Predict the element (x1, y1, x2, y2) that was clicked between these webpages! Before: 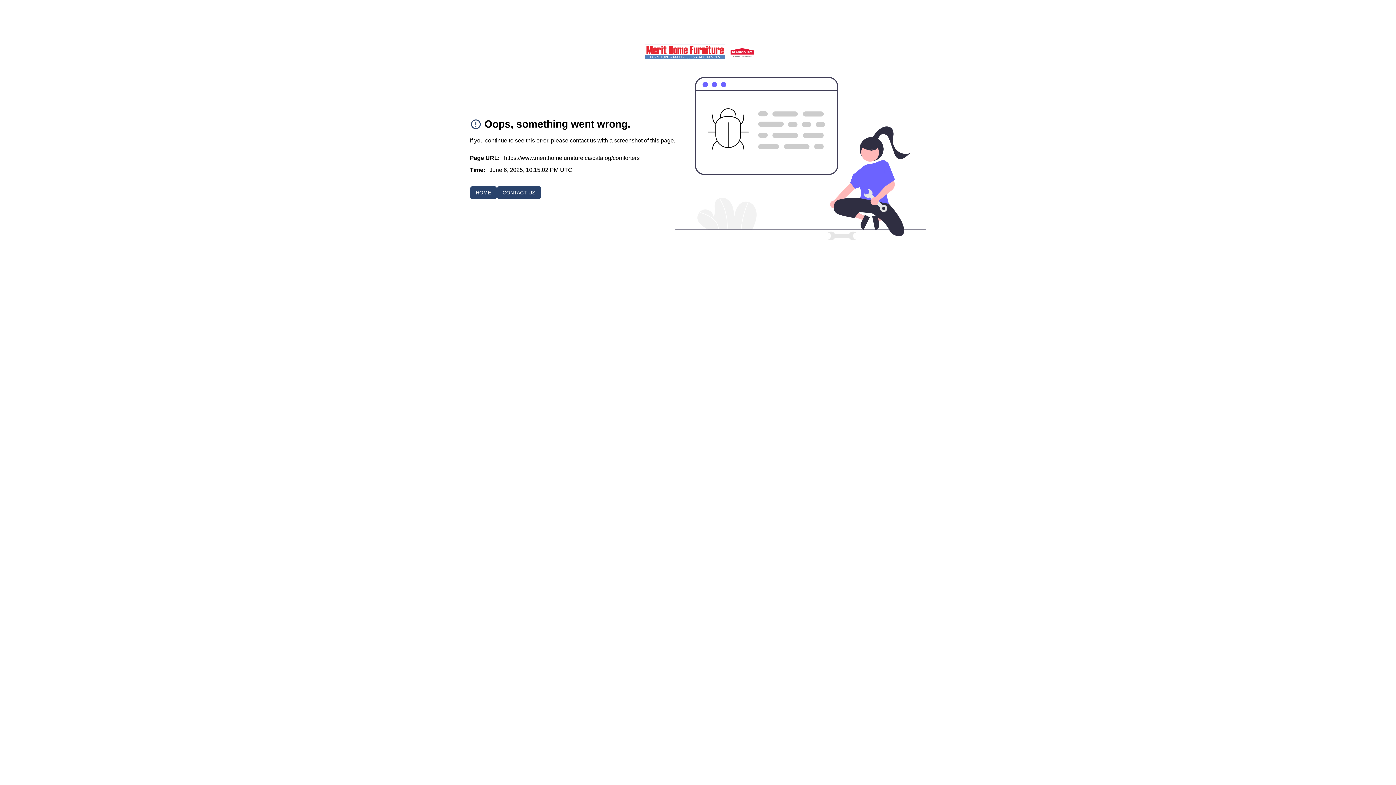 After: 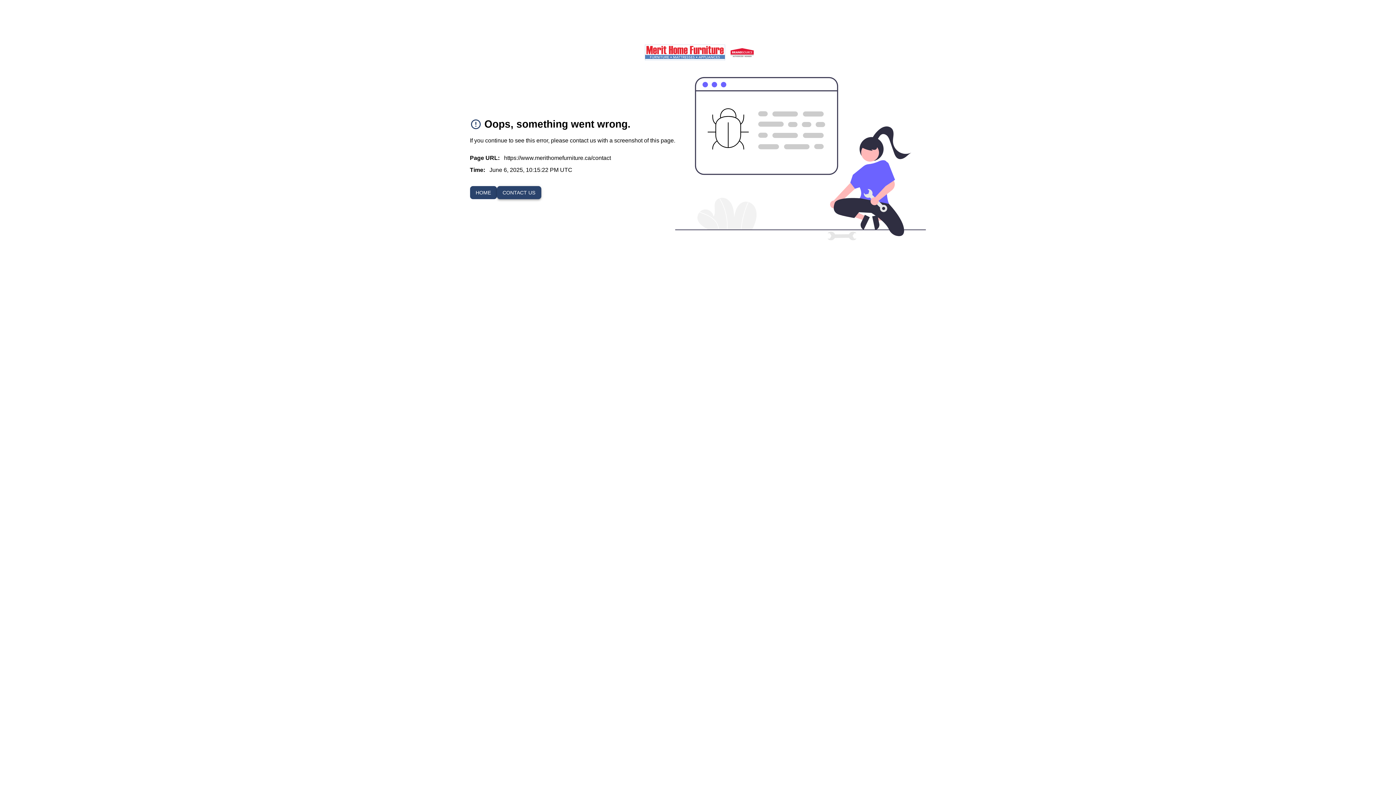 Action: label: CONTACT US bbox: (496, 186, 541, 199)